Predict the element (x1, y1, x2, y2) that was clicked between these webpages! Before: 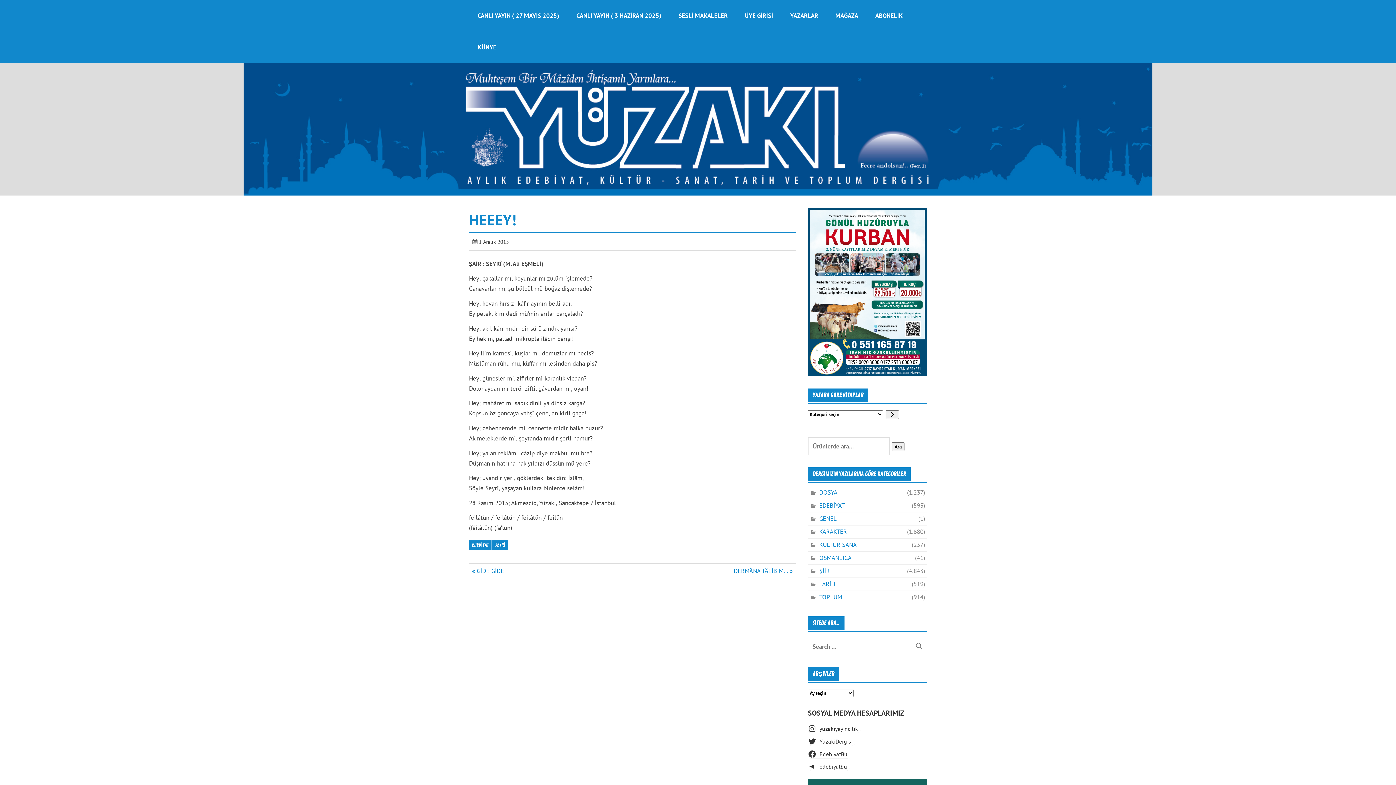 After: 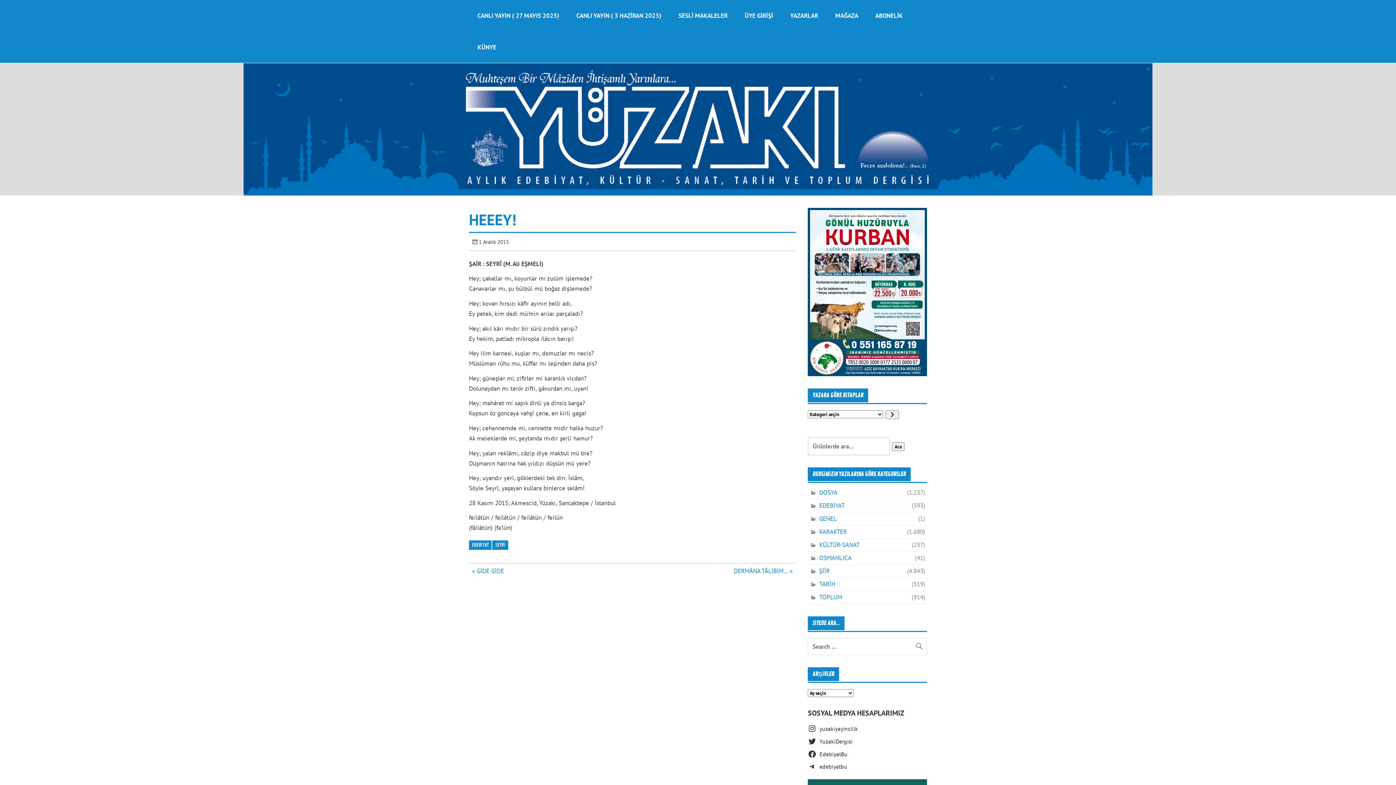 Action: label: 1 Aralık 2015 bbox: (478, 238, 509, 245)